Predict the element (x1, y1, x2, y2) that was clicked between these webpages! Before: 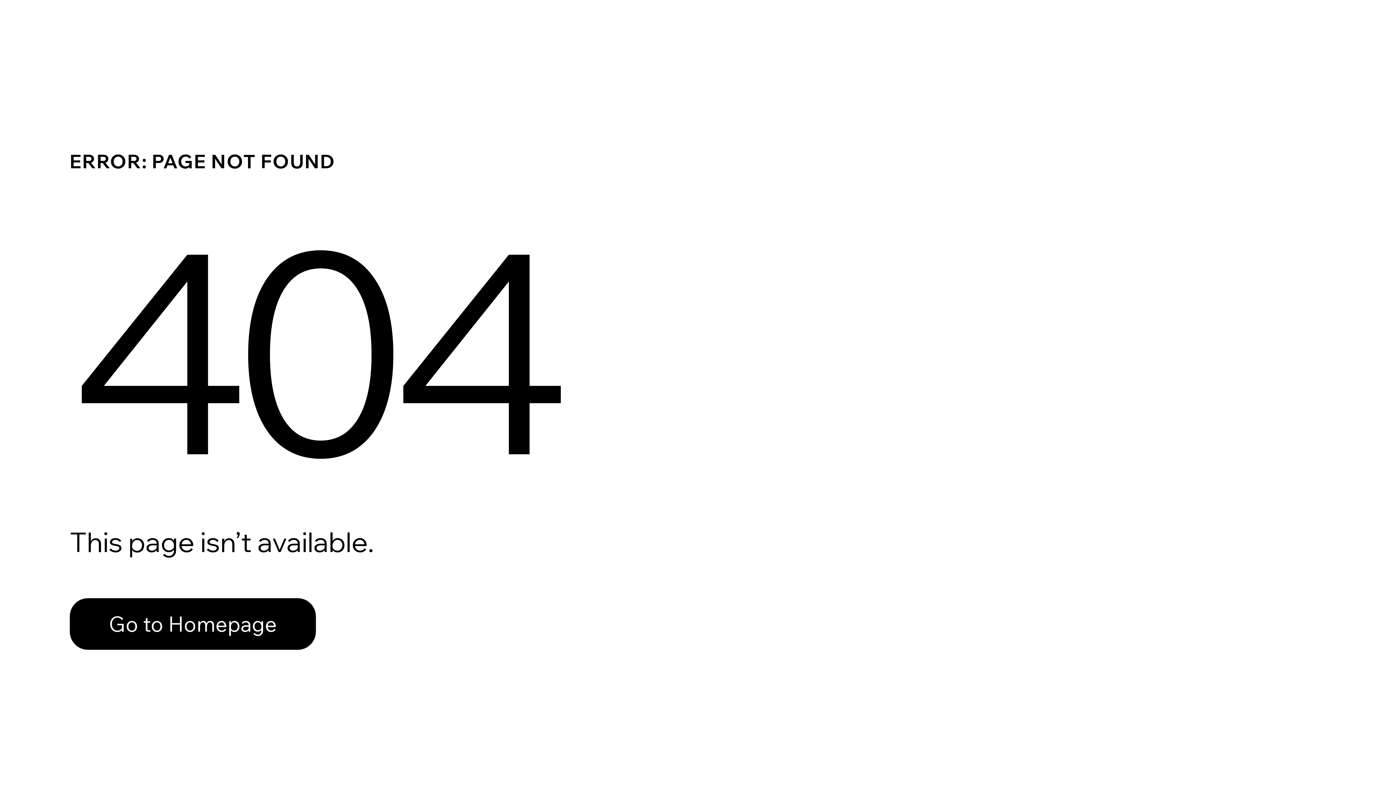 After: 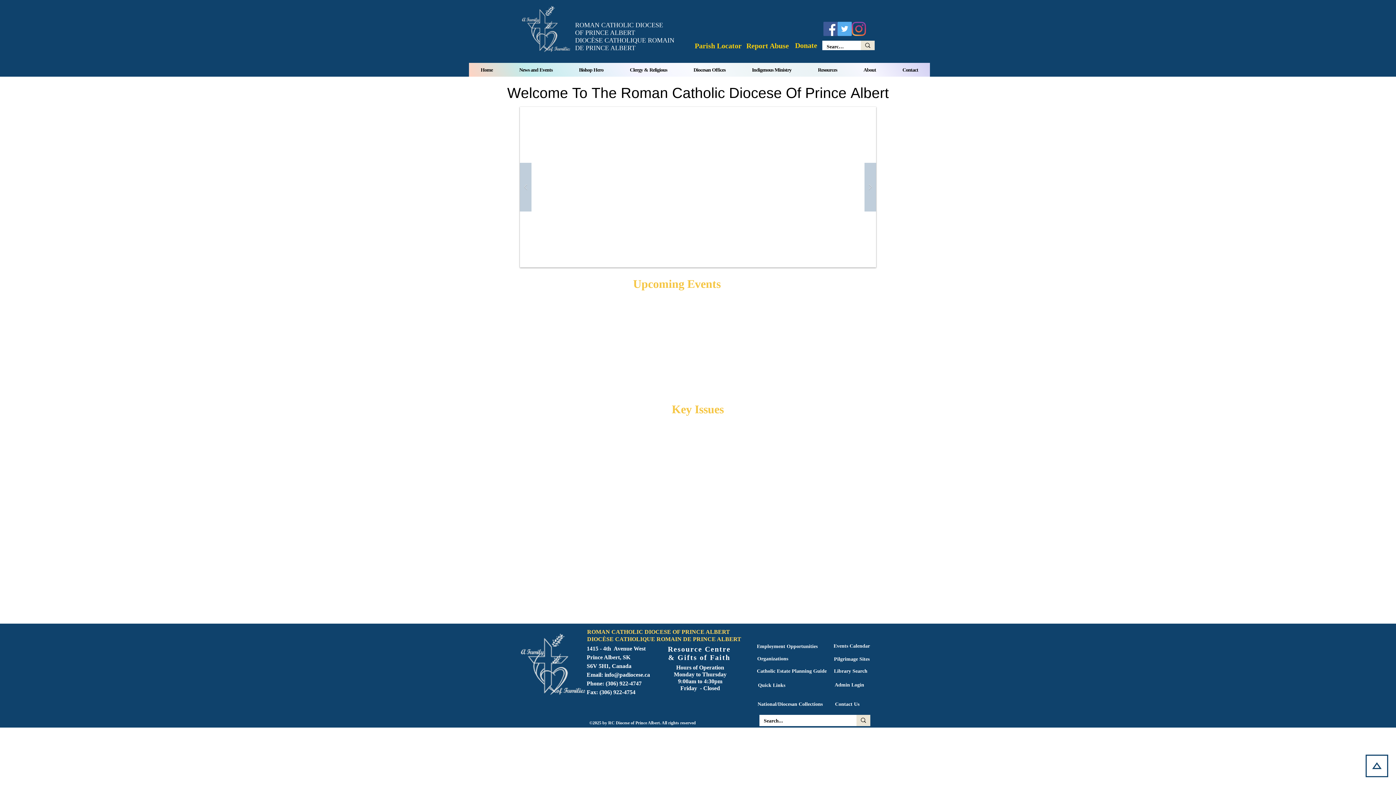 Action: label: Go to Homepage bbox: (69, 582, 768, 659)